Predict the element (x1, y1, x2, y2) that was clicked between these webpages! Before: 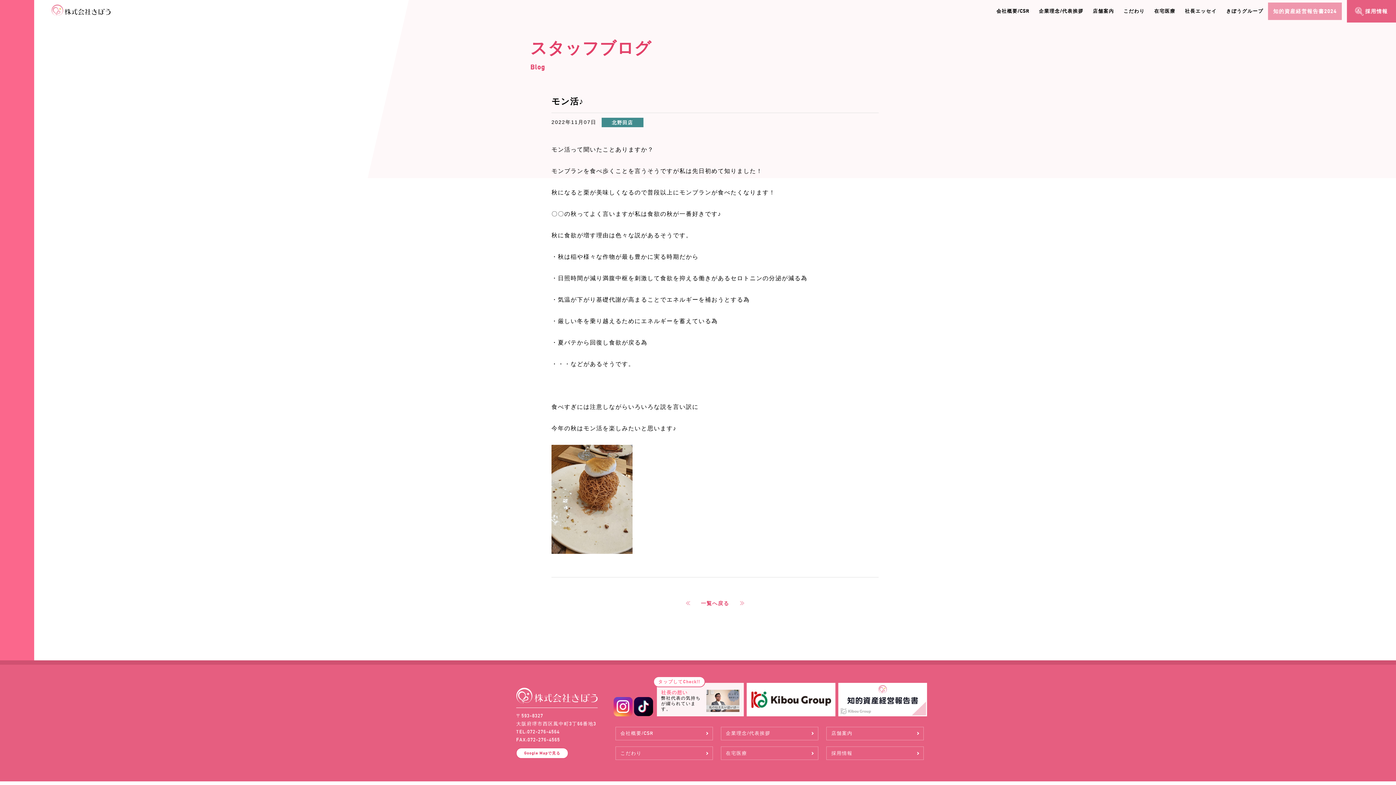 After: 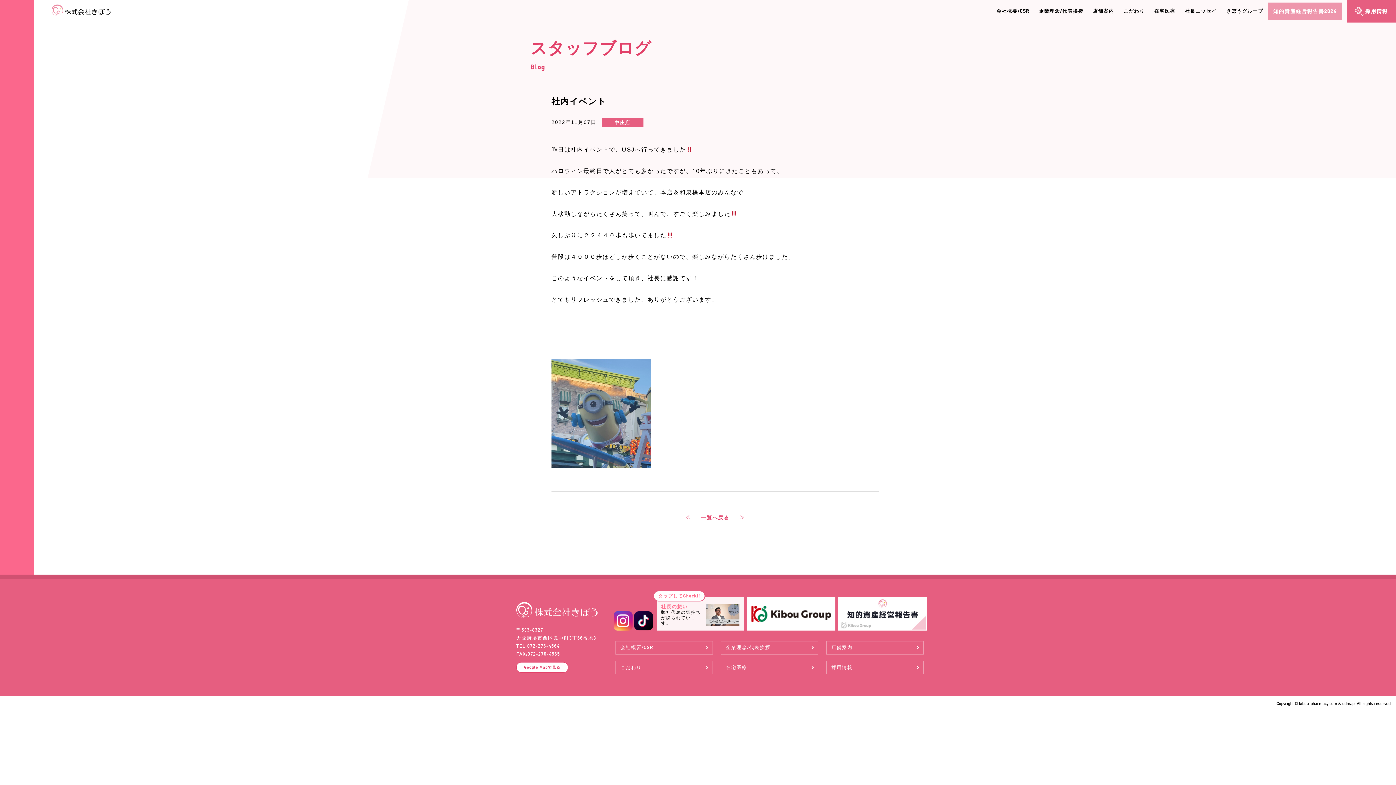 Action: bbox: (729, 601, 744, 606)